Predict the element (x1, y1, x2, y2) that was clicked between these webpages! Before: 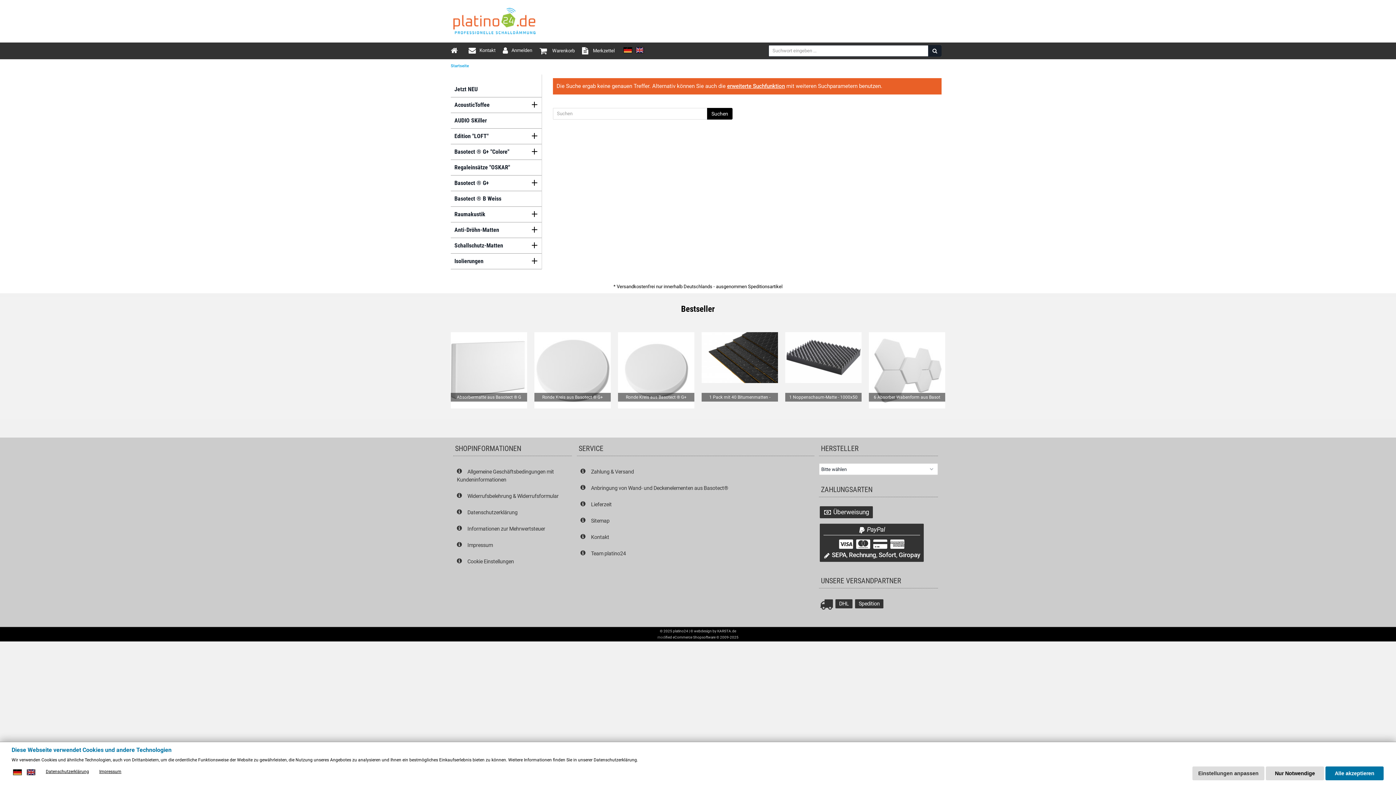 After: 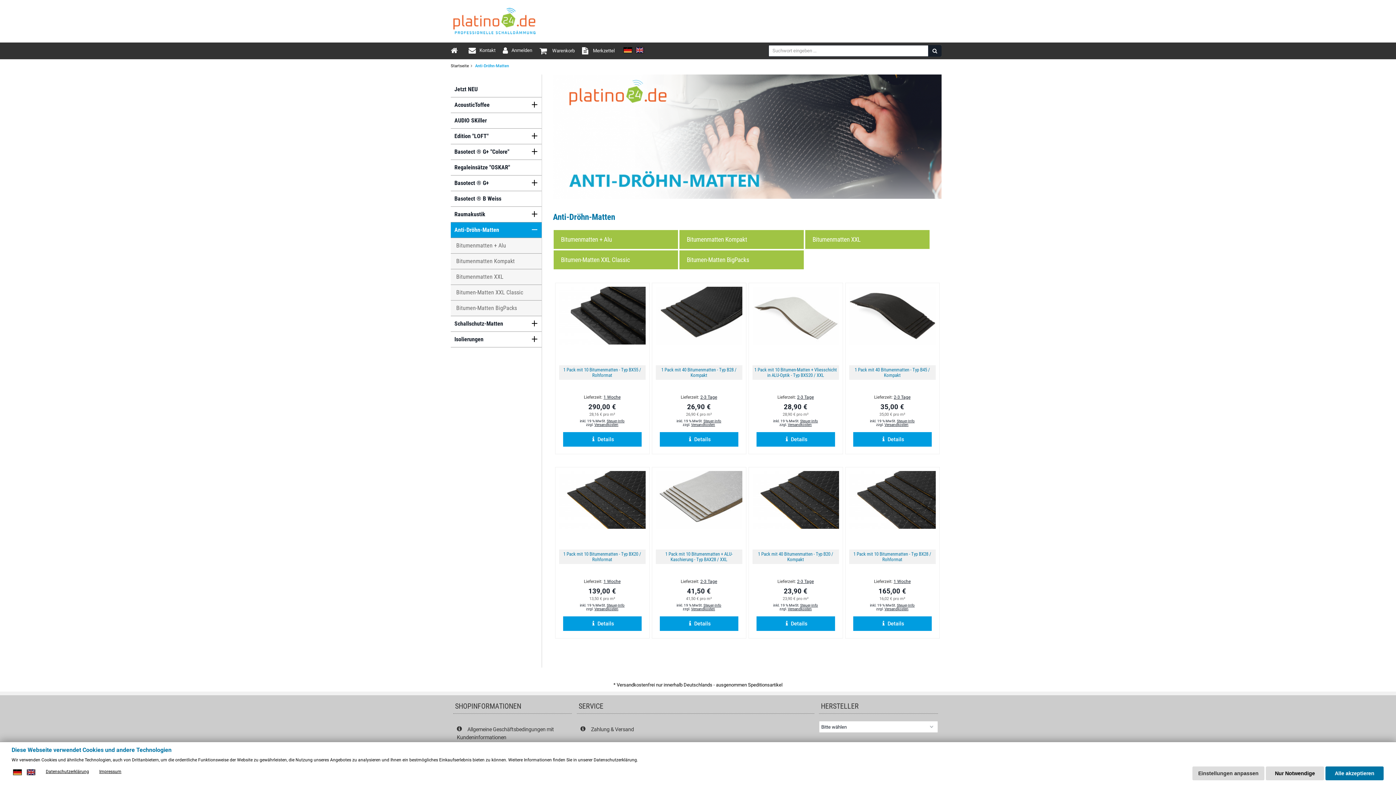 Action: bbox: (450, 222, 541, 238) label: Anti-Dröhn-Matten